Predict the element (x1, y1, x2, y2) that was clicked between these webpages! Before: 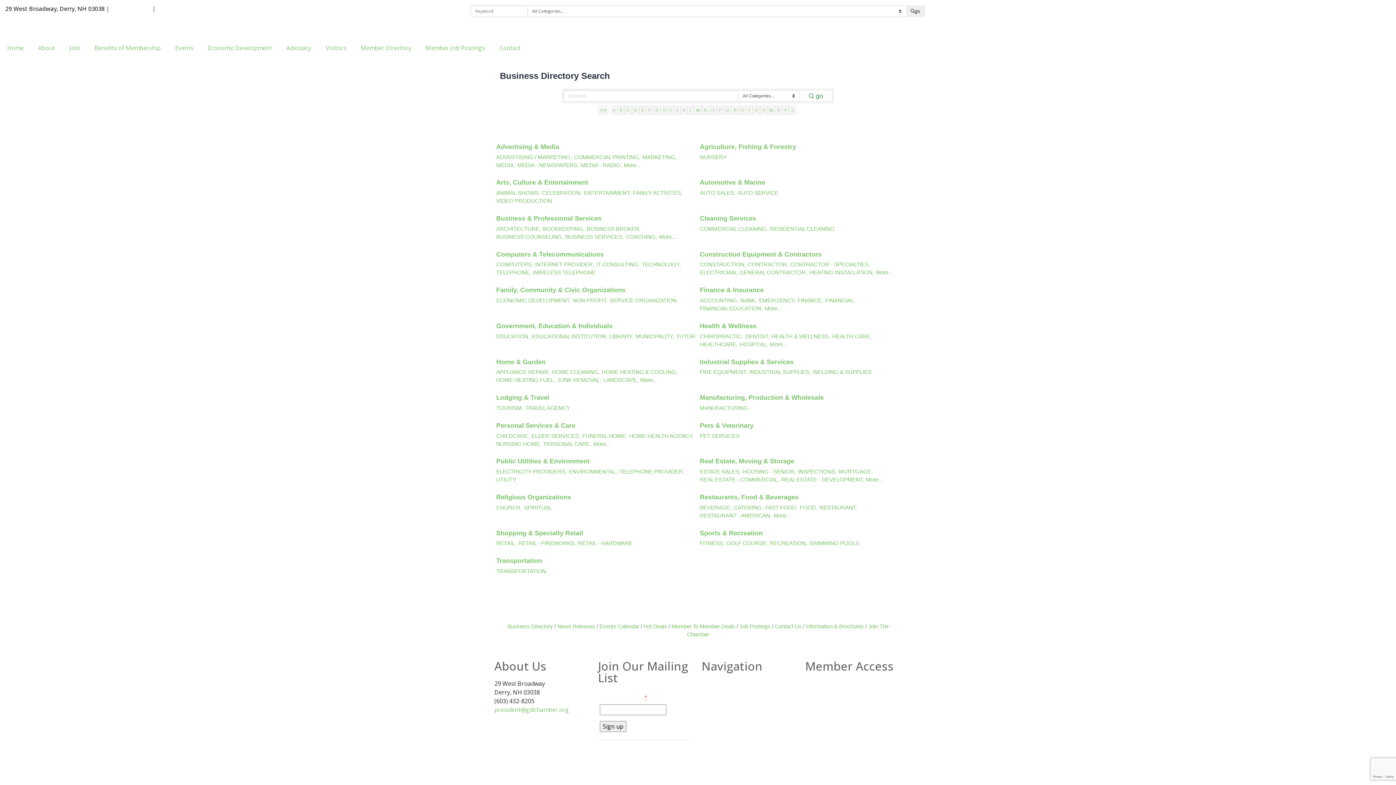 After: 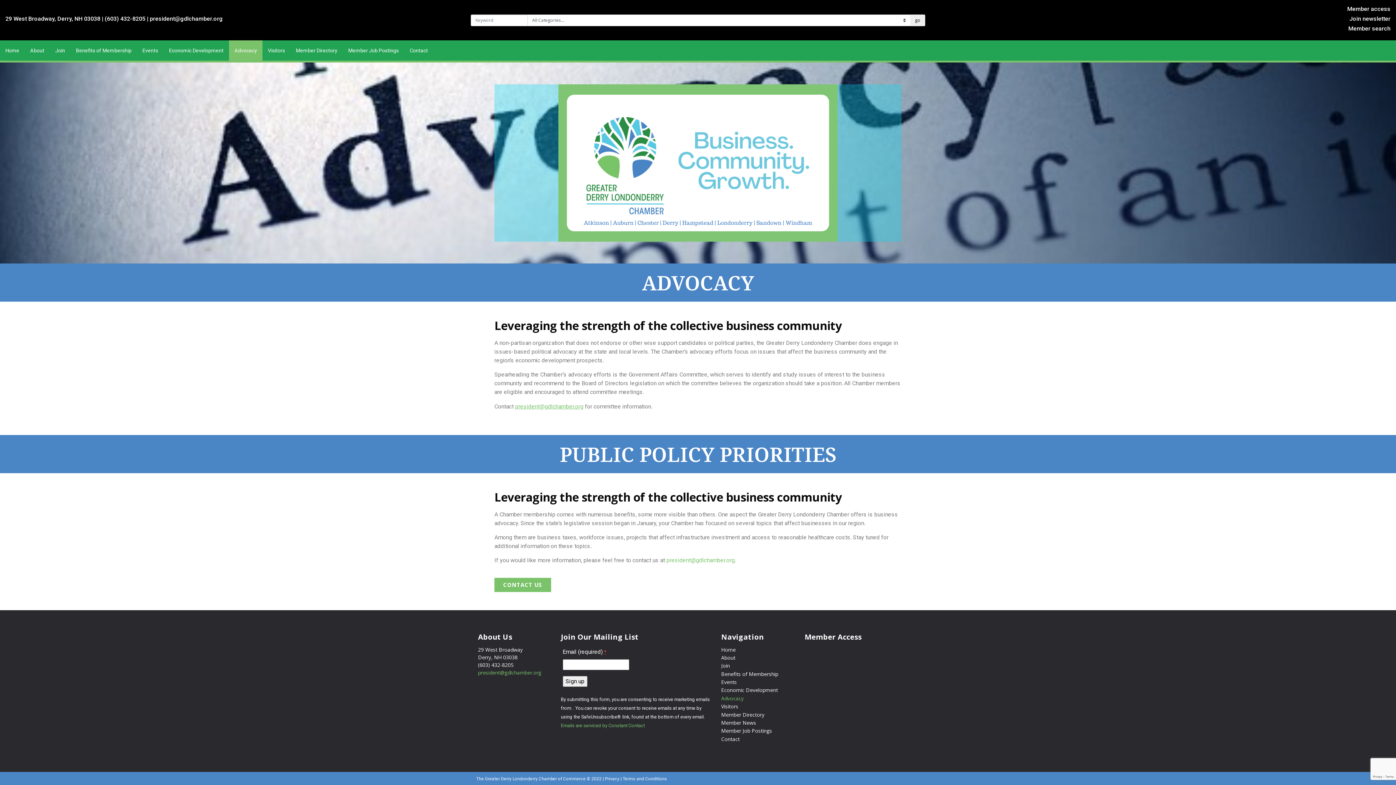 Action: label: Advocacy bbox: (701, 728, 798, 736)